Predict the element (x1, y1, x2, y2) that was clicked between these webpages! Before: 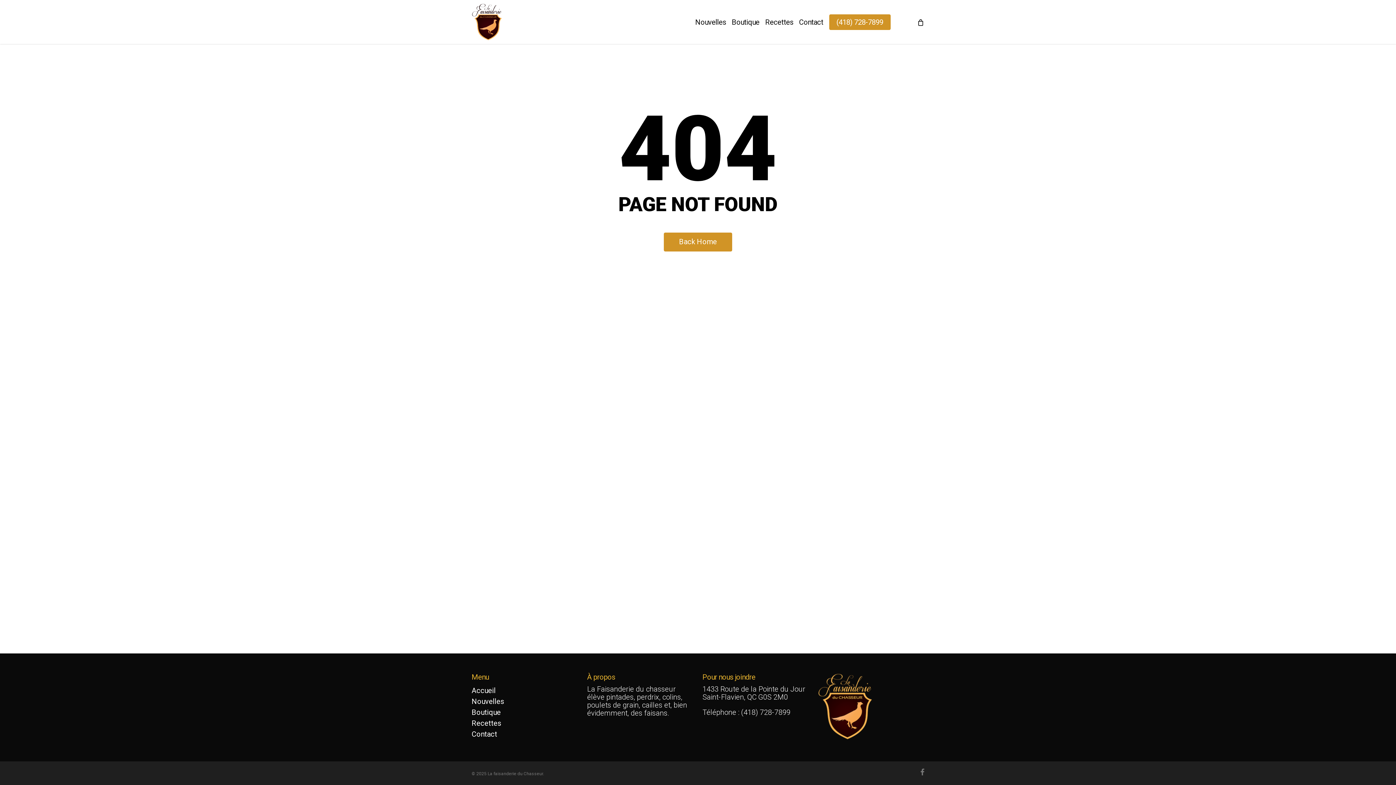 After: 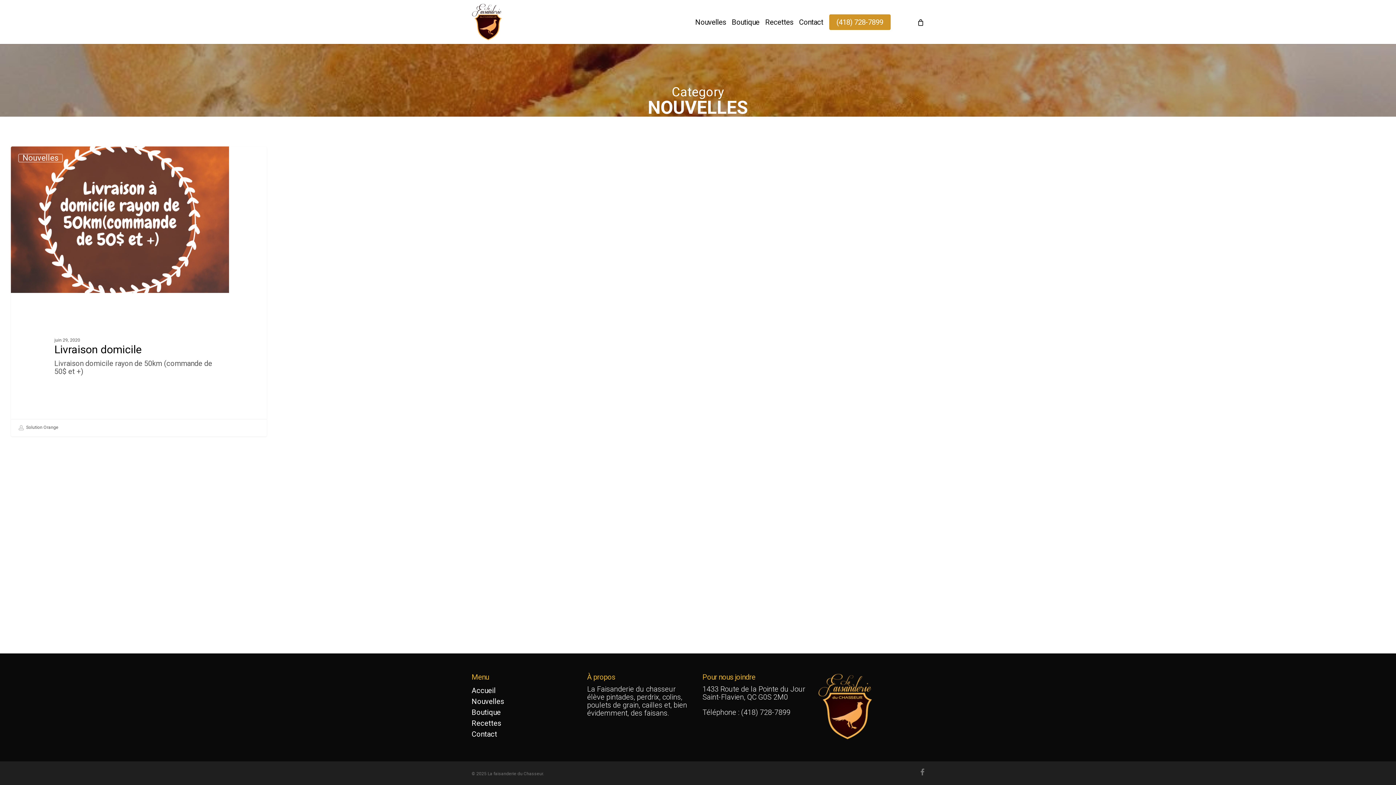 Action: label: Nouvelles bbox: (471, 697, 578, 705)